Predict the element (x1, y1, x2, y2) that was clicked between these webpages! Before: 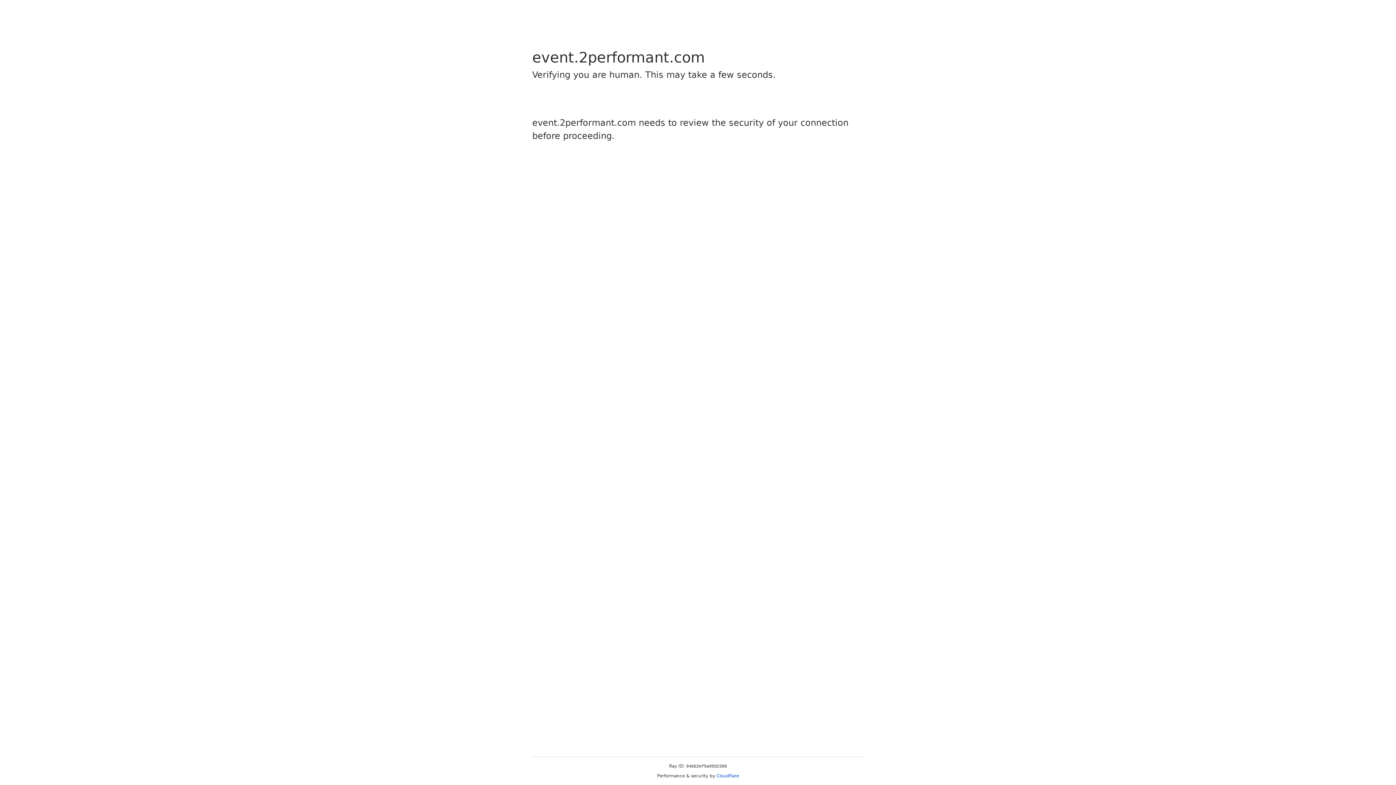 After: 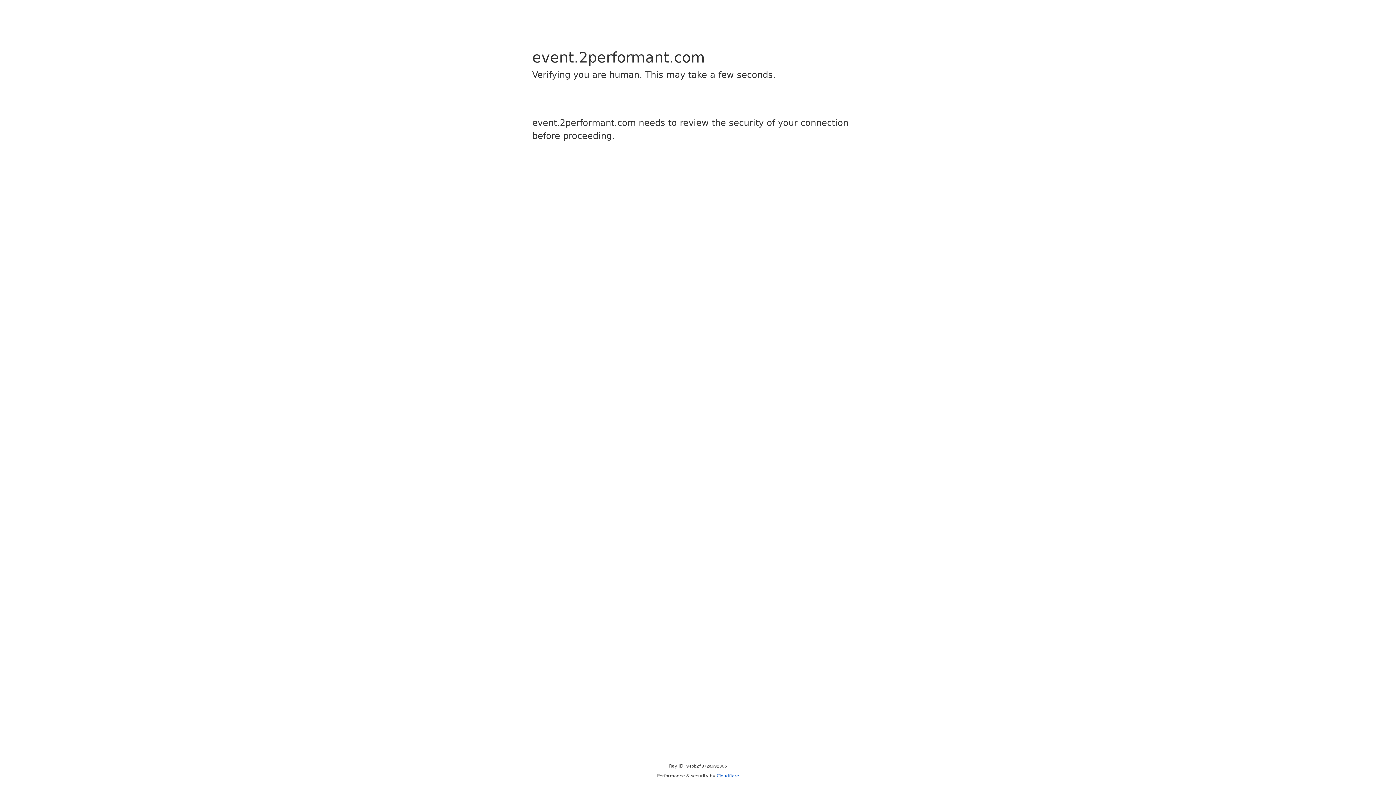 Action: label: Cloudflare bbox: (716, 773, 739, 778)